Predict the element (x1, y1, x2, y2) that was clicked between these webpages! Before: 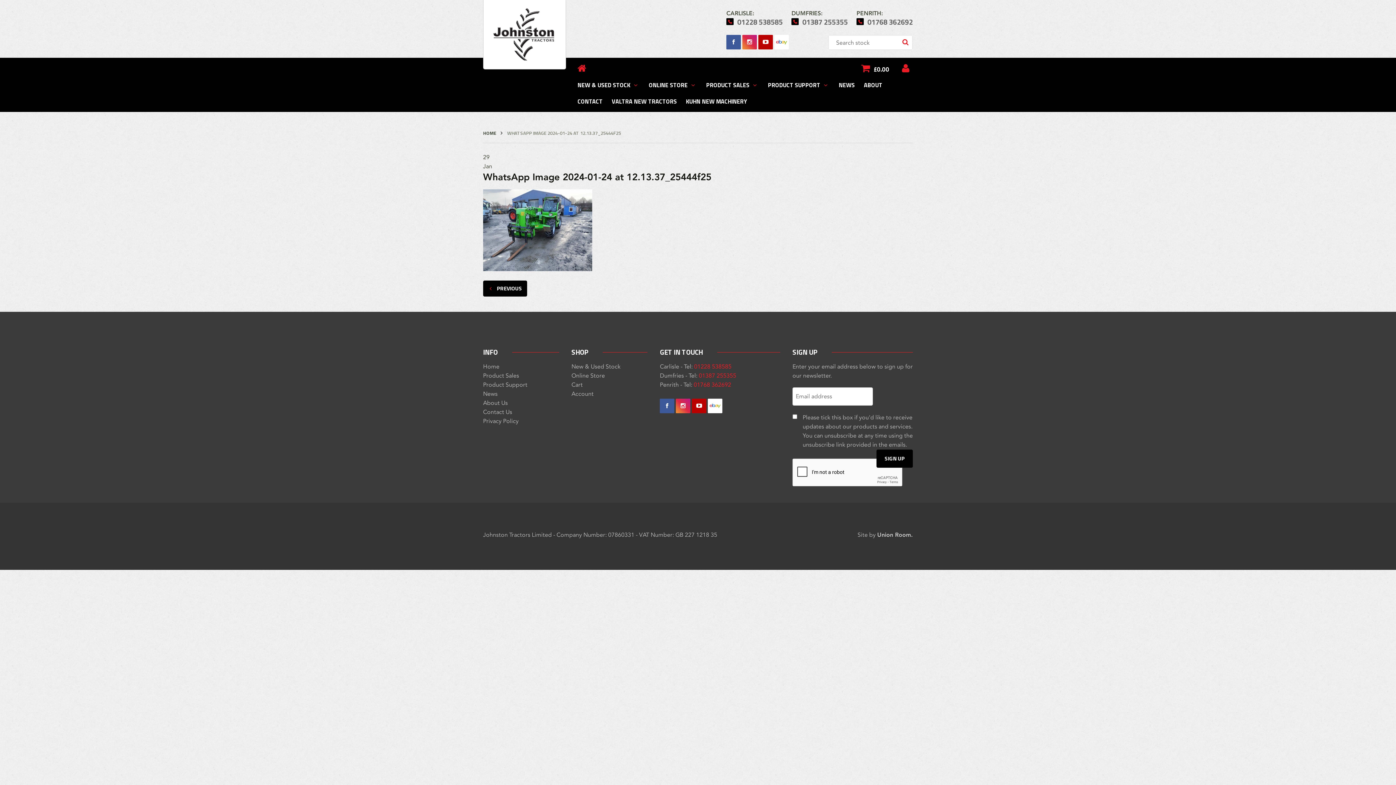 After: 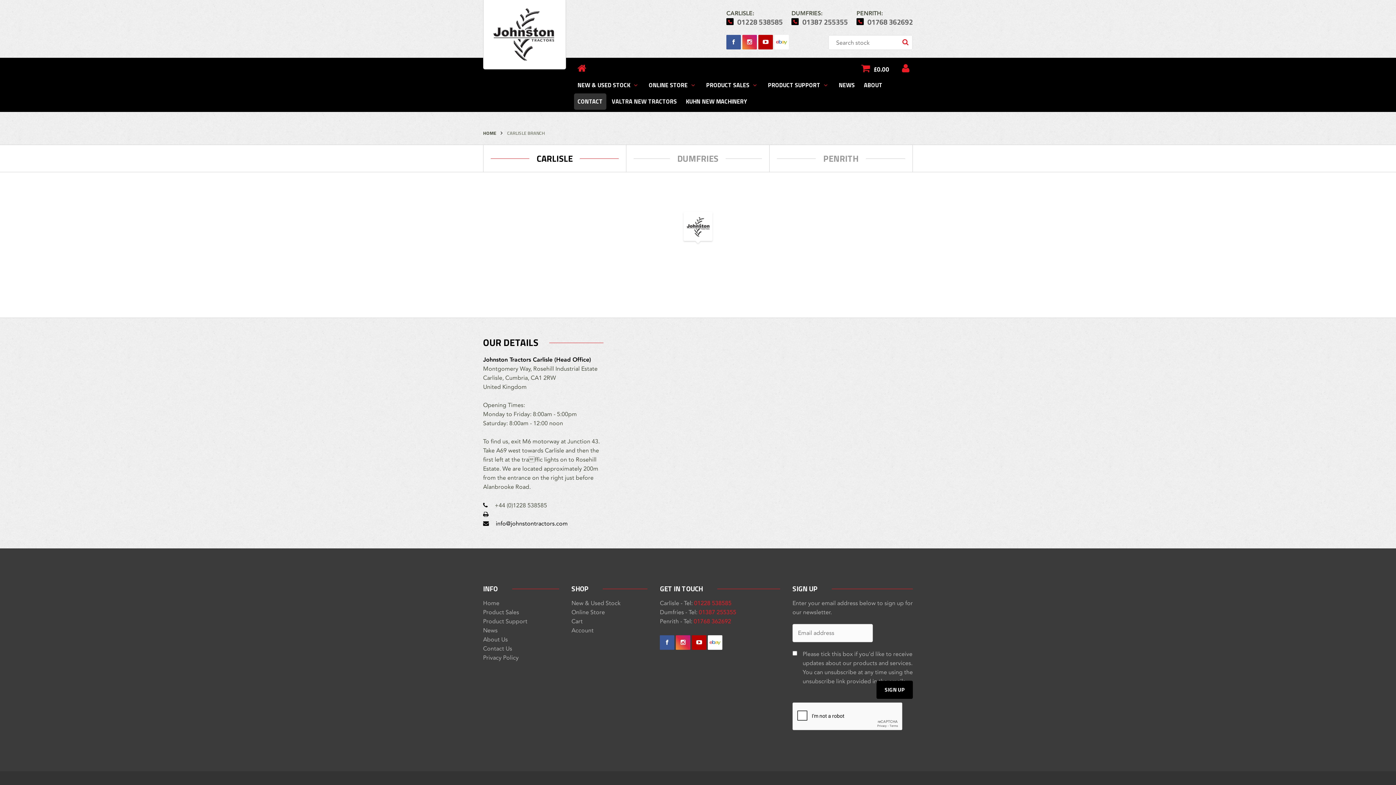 Action: bbox: (483, 408, 512, 415) label: Contact Us